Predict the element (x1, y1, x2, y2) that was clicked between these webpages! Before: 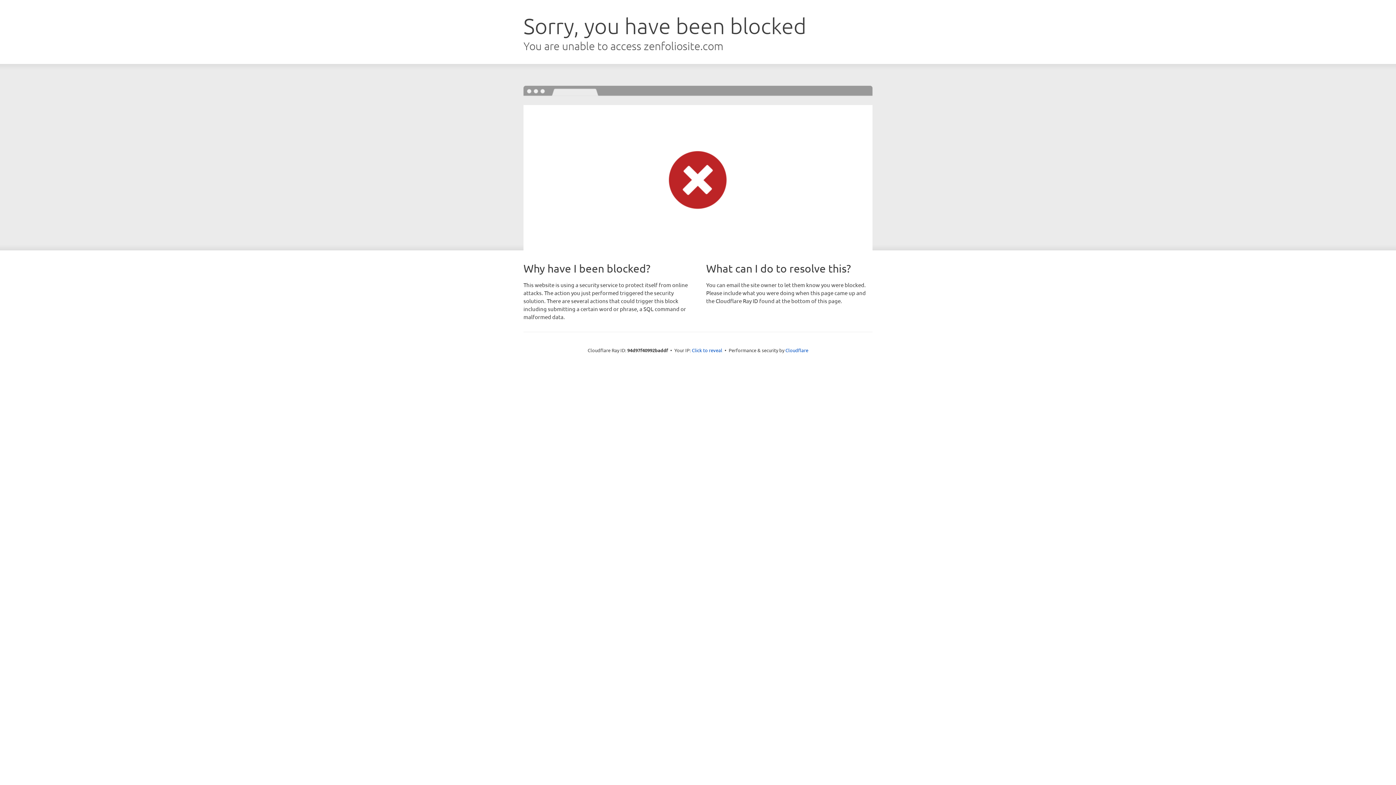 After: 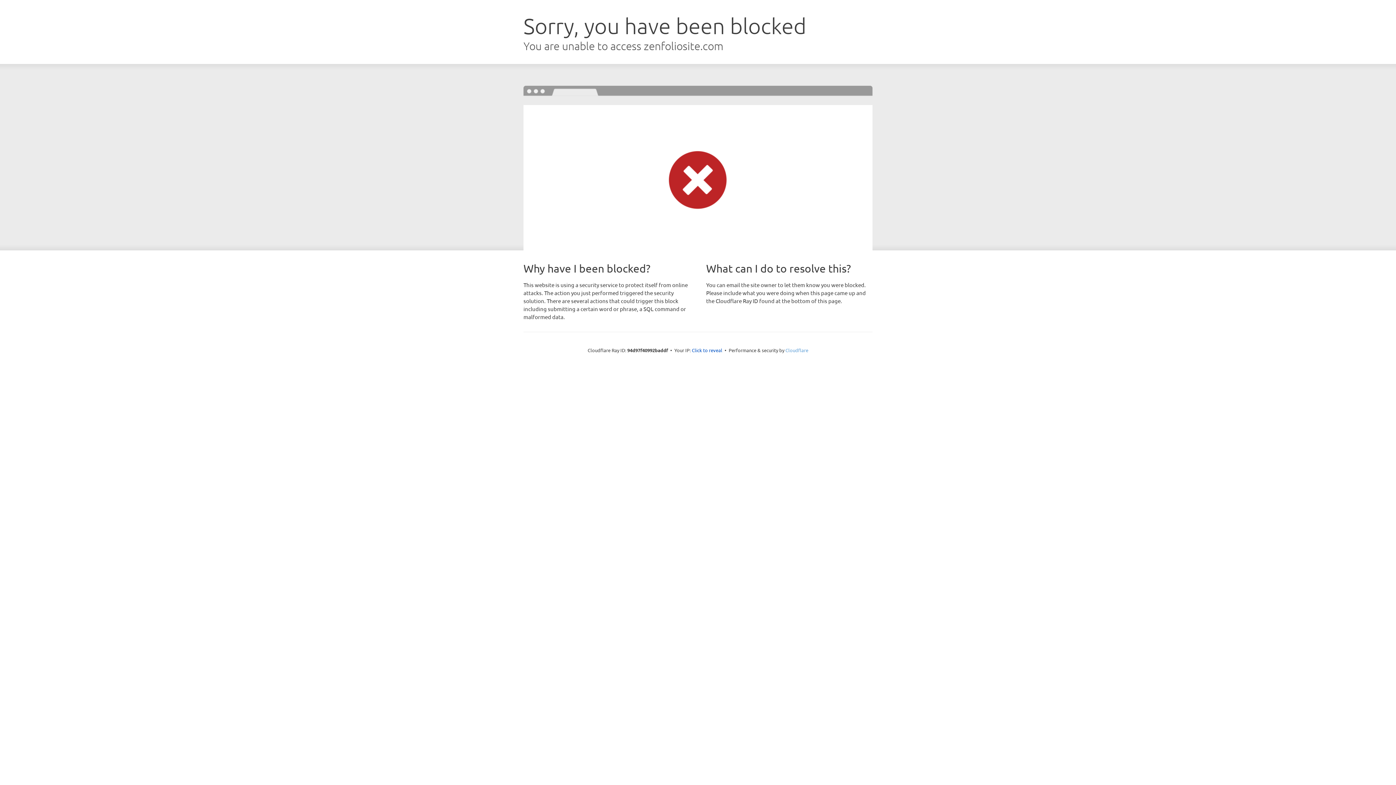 Action: label: Cloudflare bbox: (785, 347, 808, 353)